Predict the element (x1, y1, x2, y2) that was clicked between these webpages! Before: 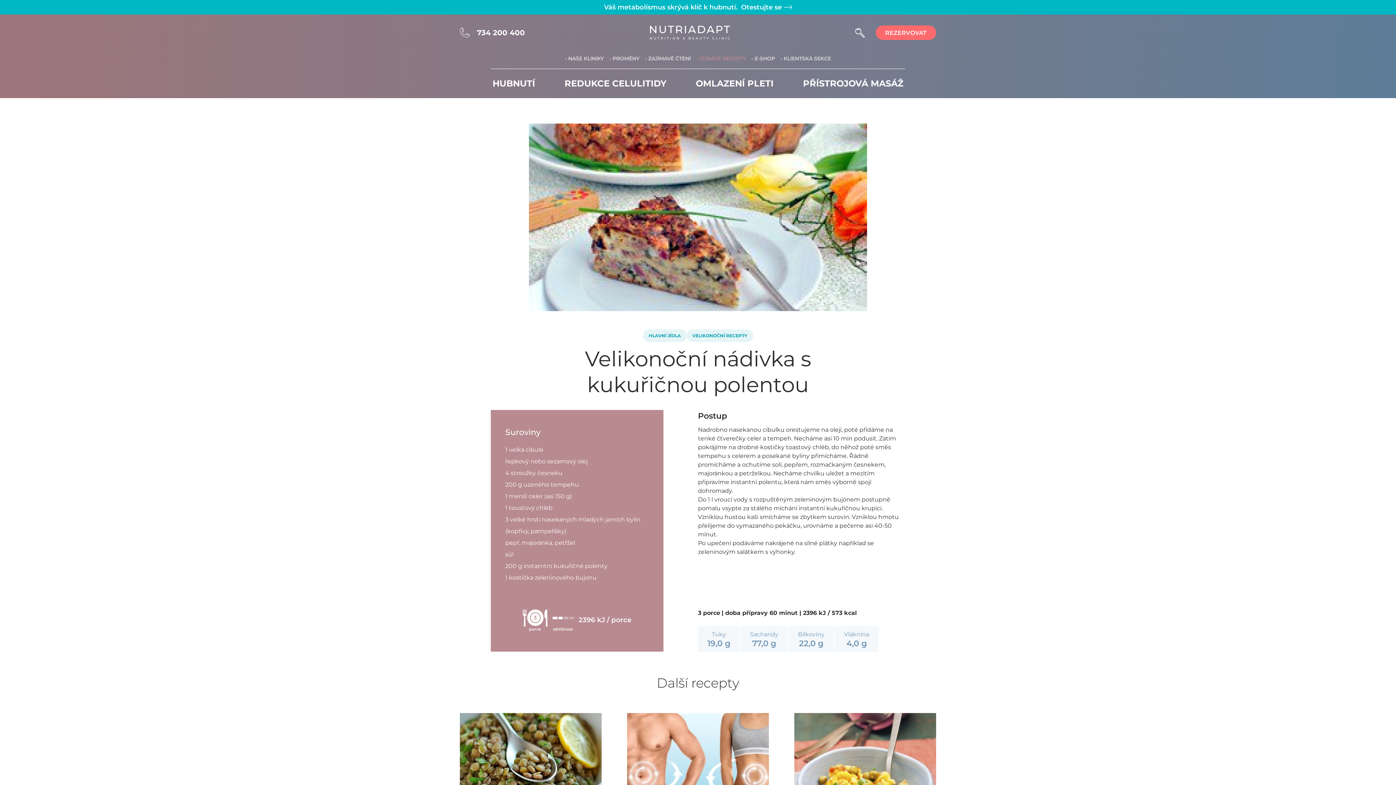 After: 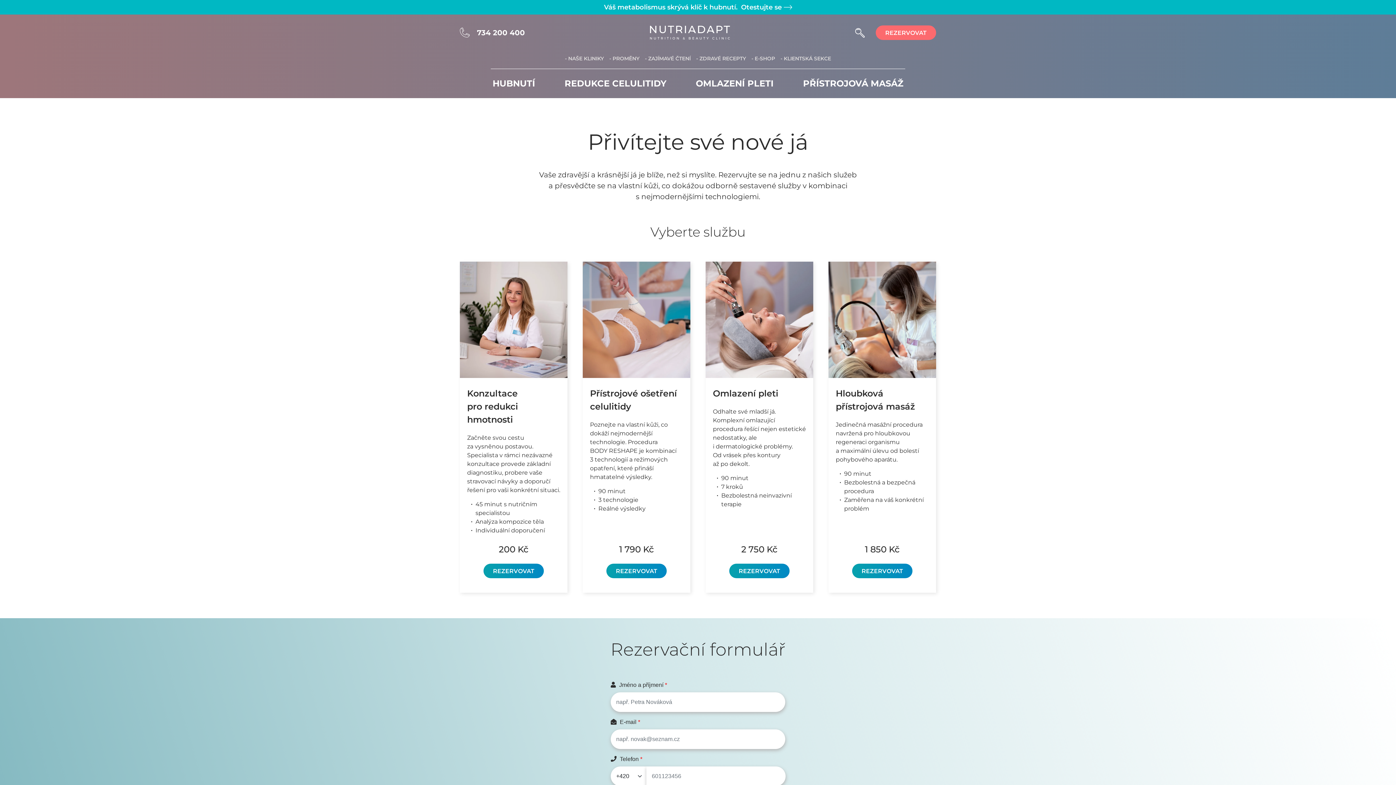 Action: label: REZERVOVAT bbox: (876, 25, 936, 40)